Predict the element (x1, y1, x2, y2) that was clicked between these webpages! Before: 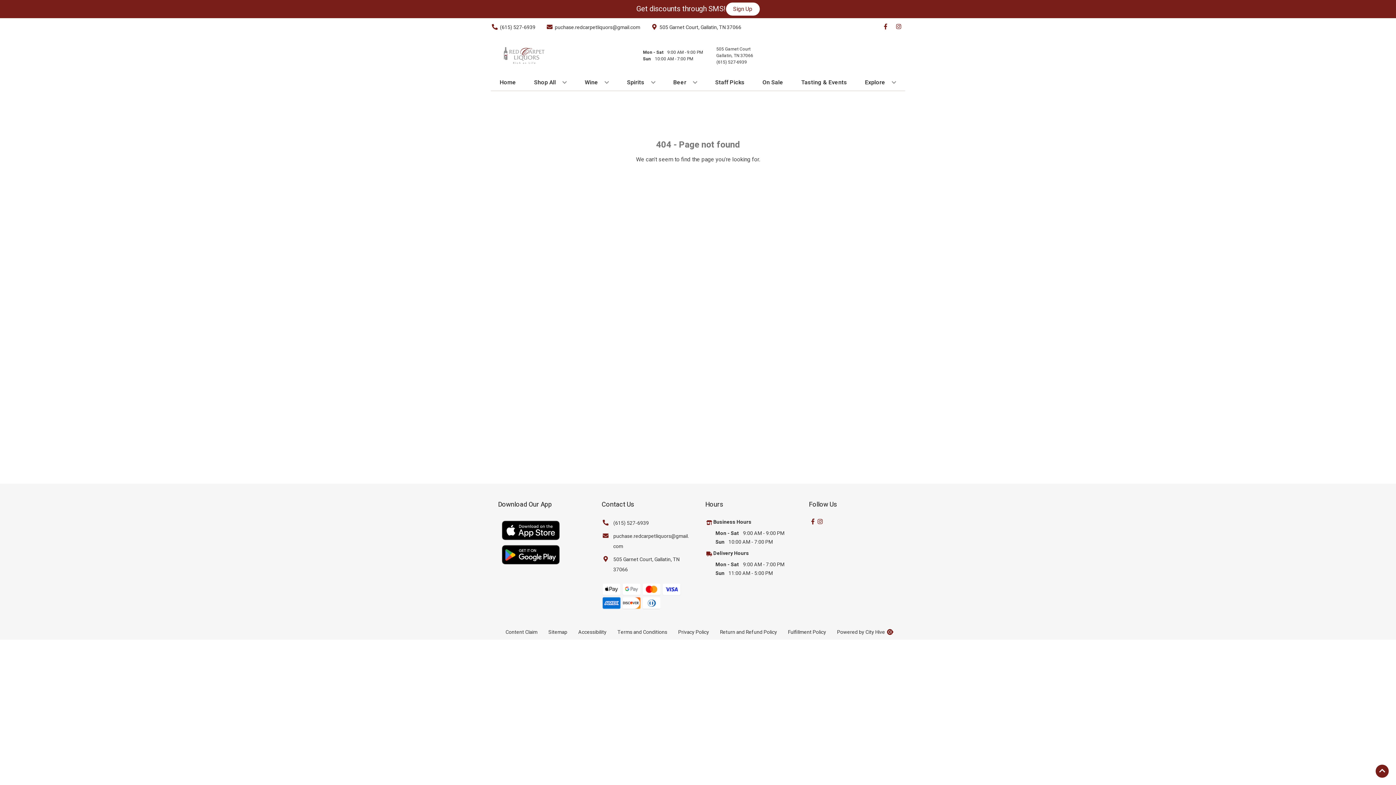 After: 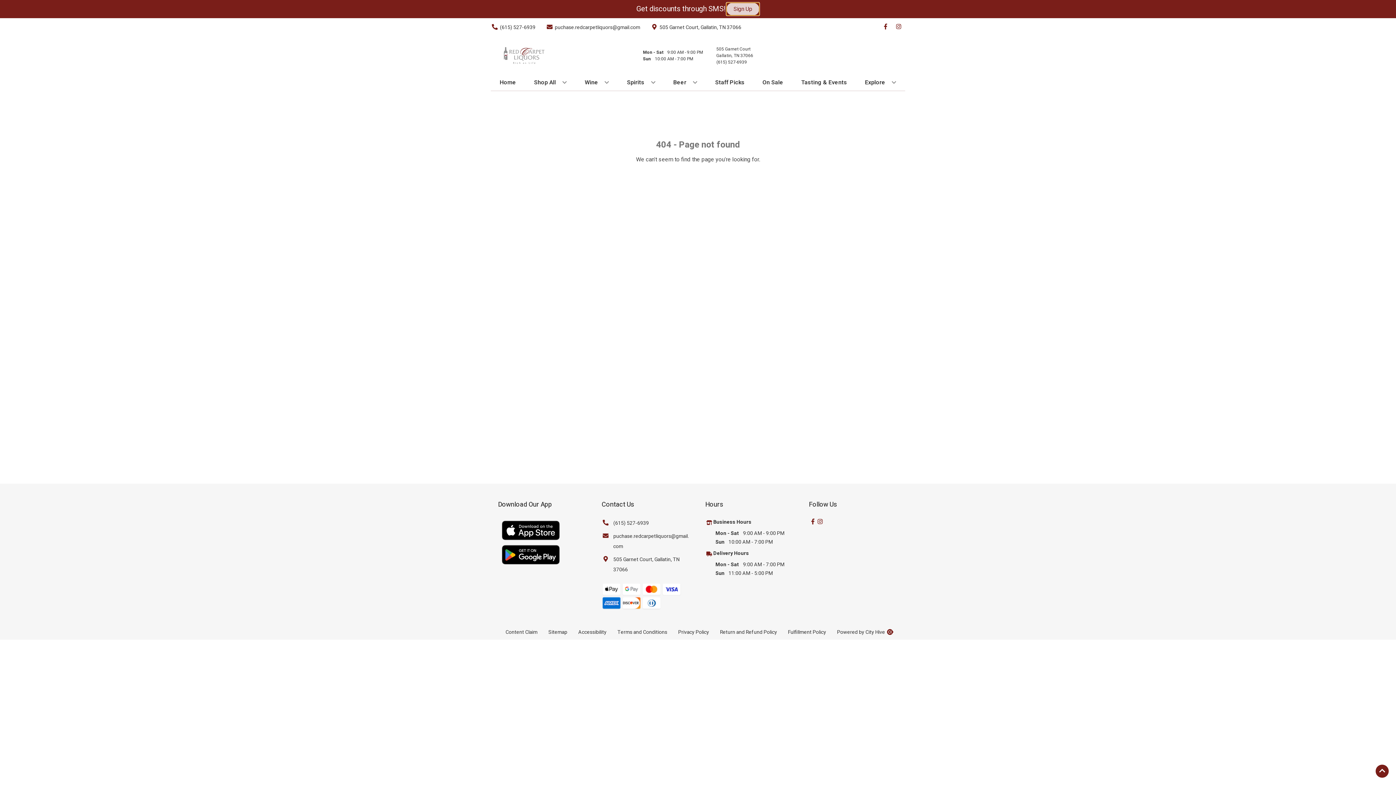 Action: bbox: (726, 2, 759, 15) label: Sign Up